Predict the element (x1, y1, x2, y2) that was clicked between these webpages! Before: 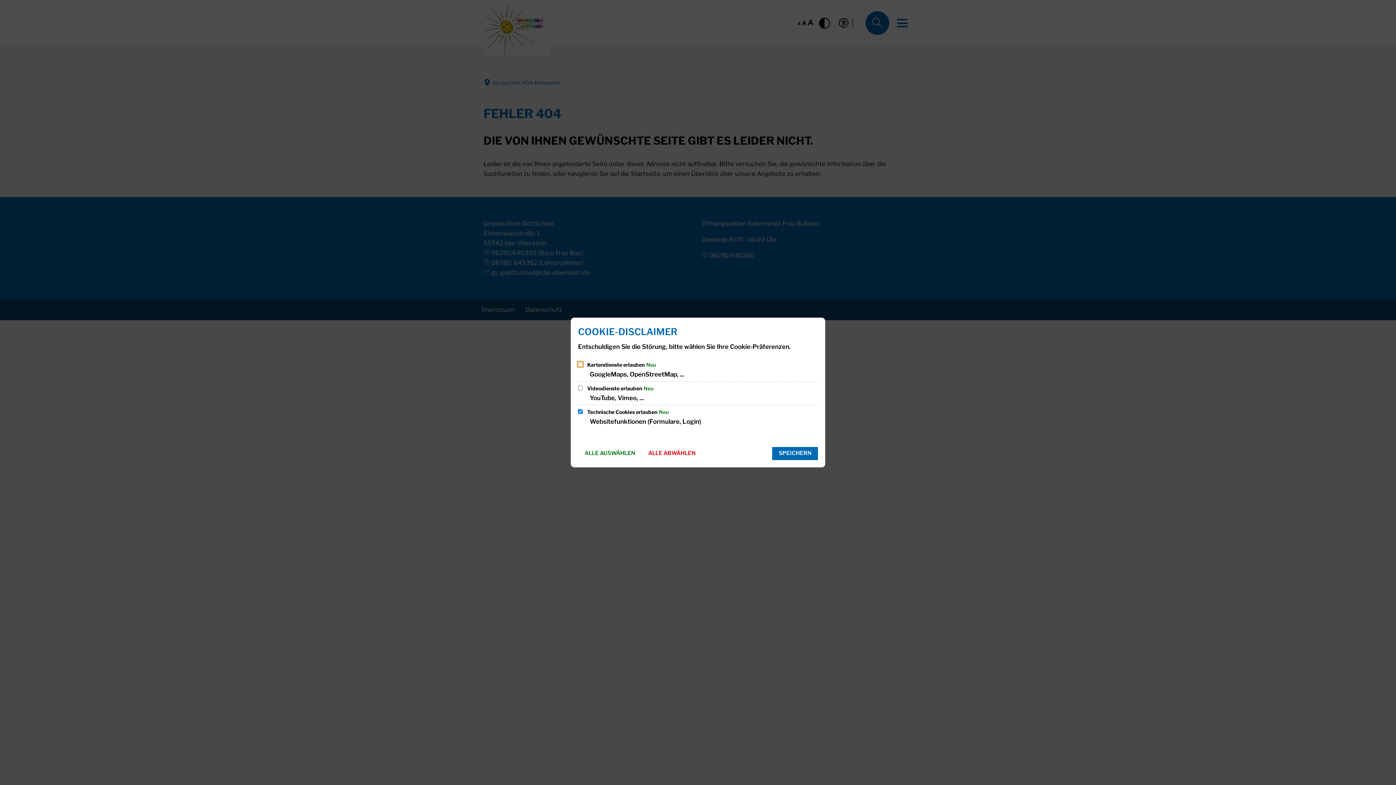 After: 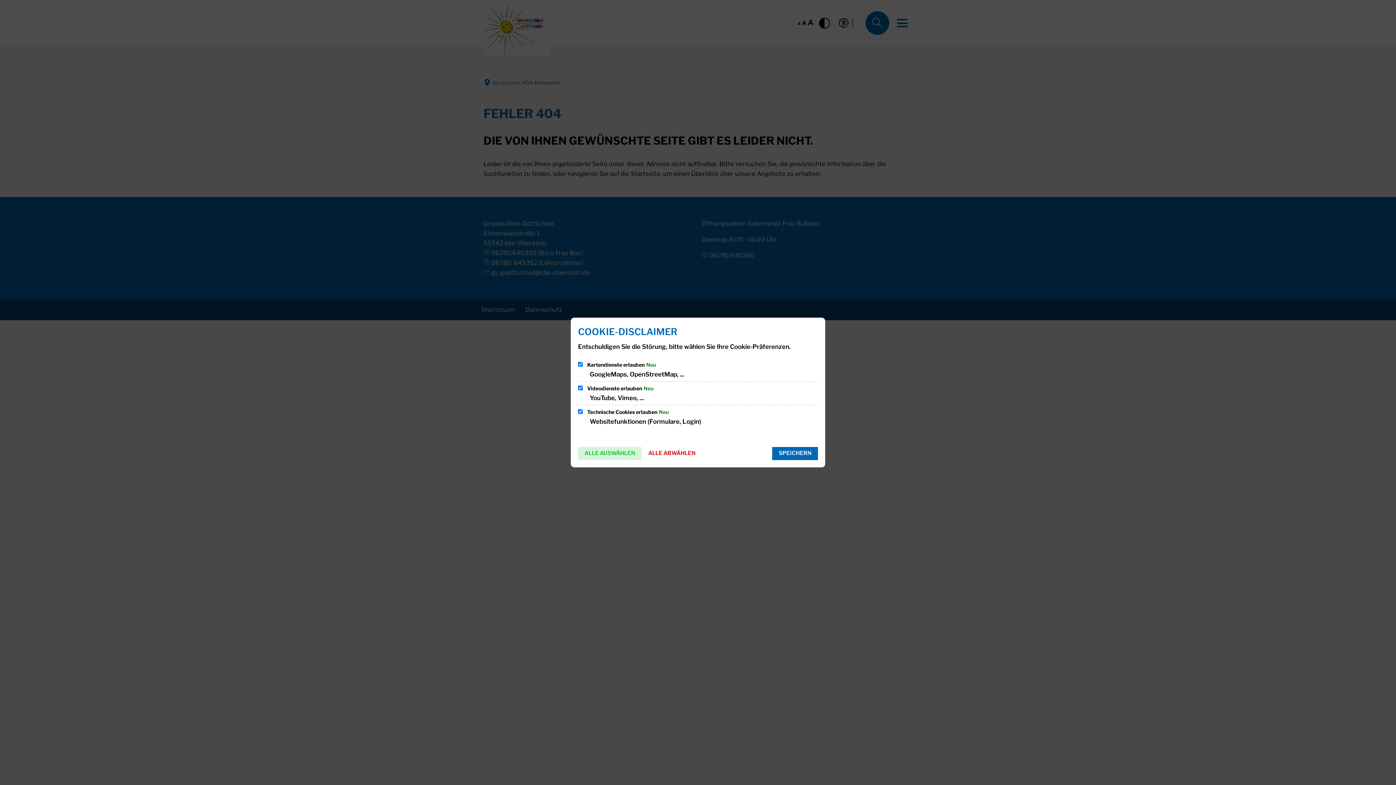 Action: bbox: (578, 447, 641, 460) label: ALLE AUSWÄHLEN